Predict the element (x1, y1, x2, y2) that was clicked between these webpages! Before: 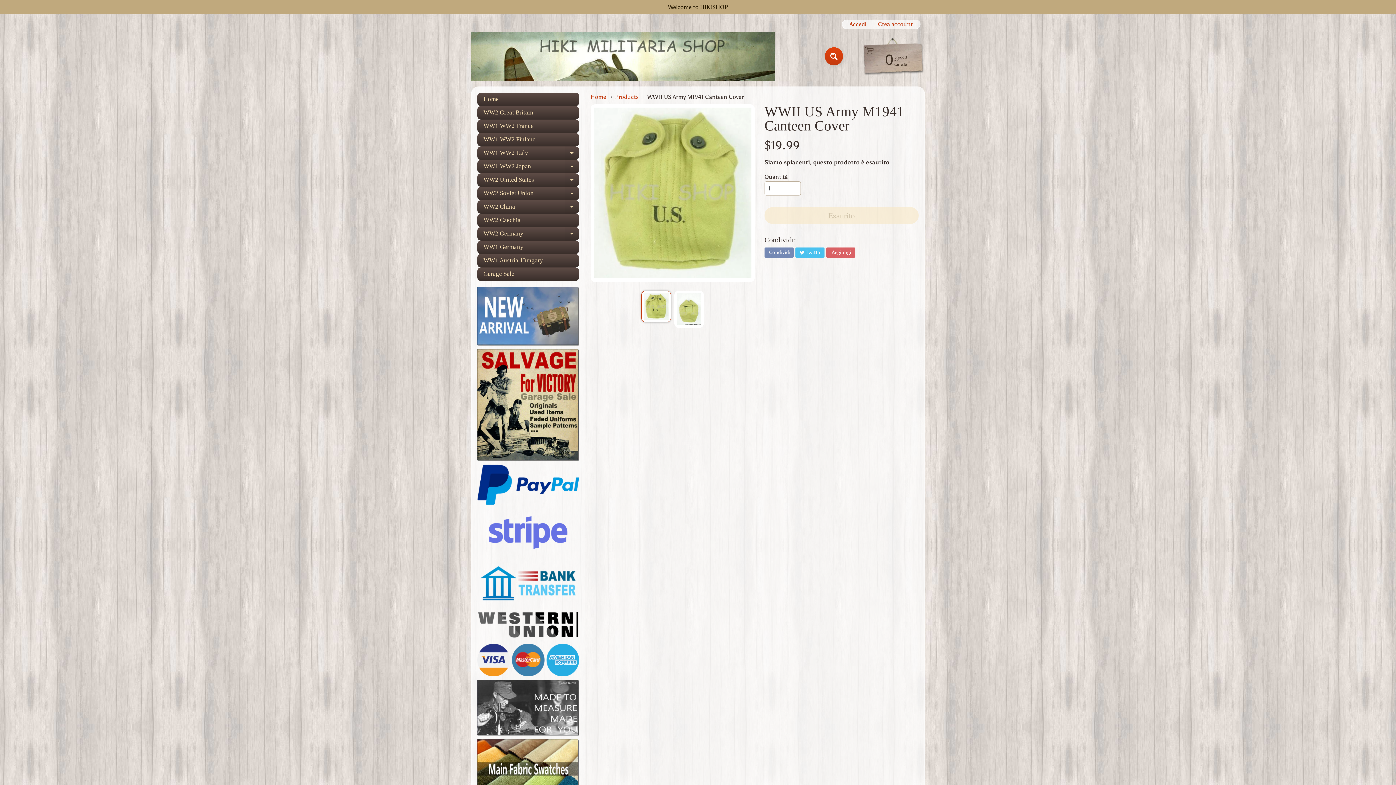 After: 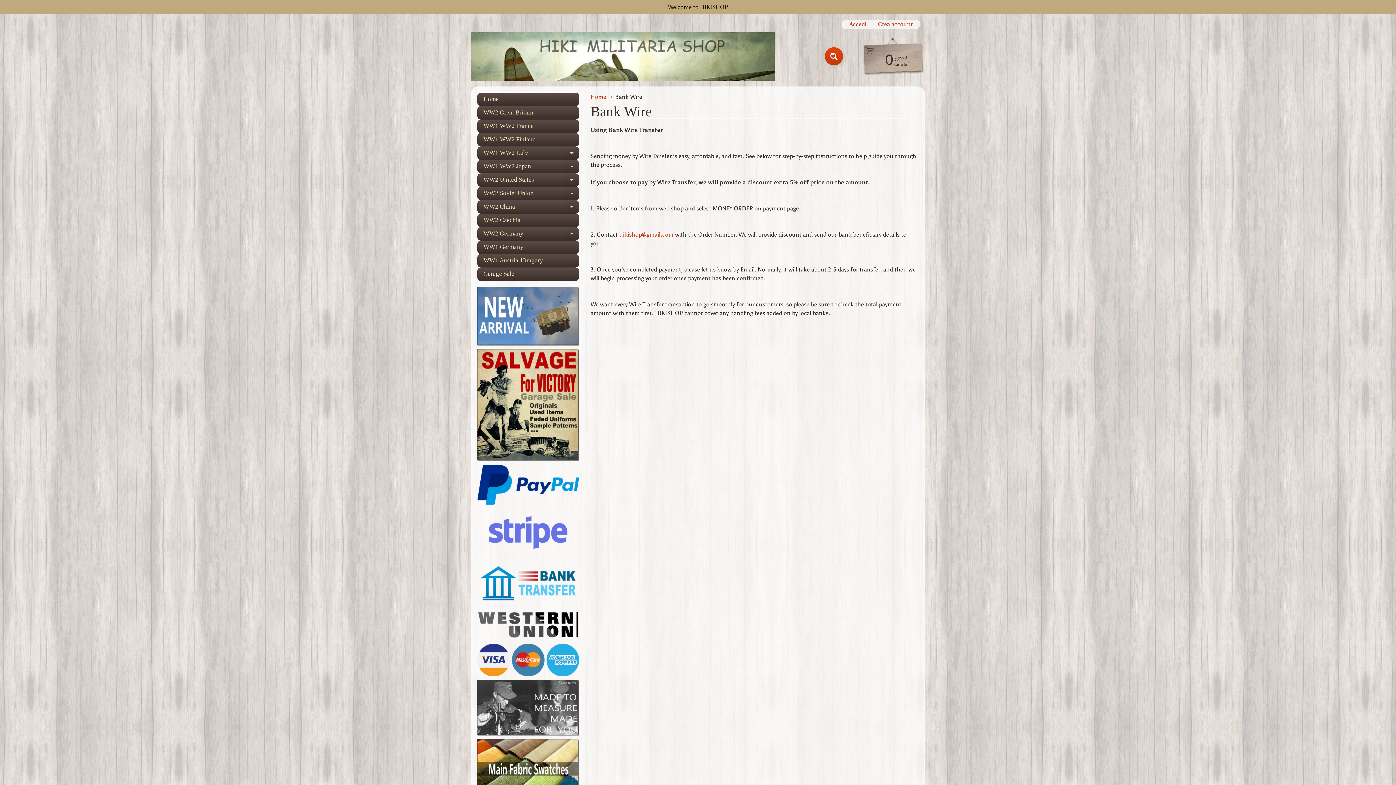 Action: bbox: (477, 598, 579, 605)